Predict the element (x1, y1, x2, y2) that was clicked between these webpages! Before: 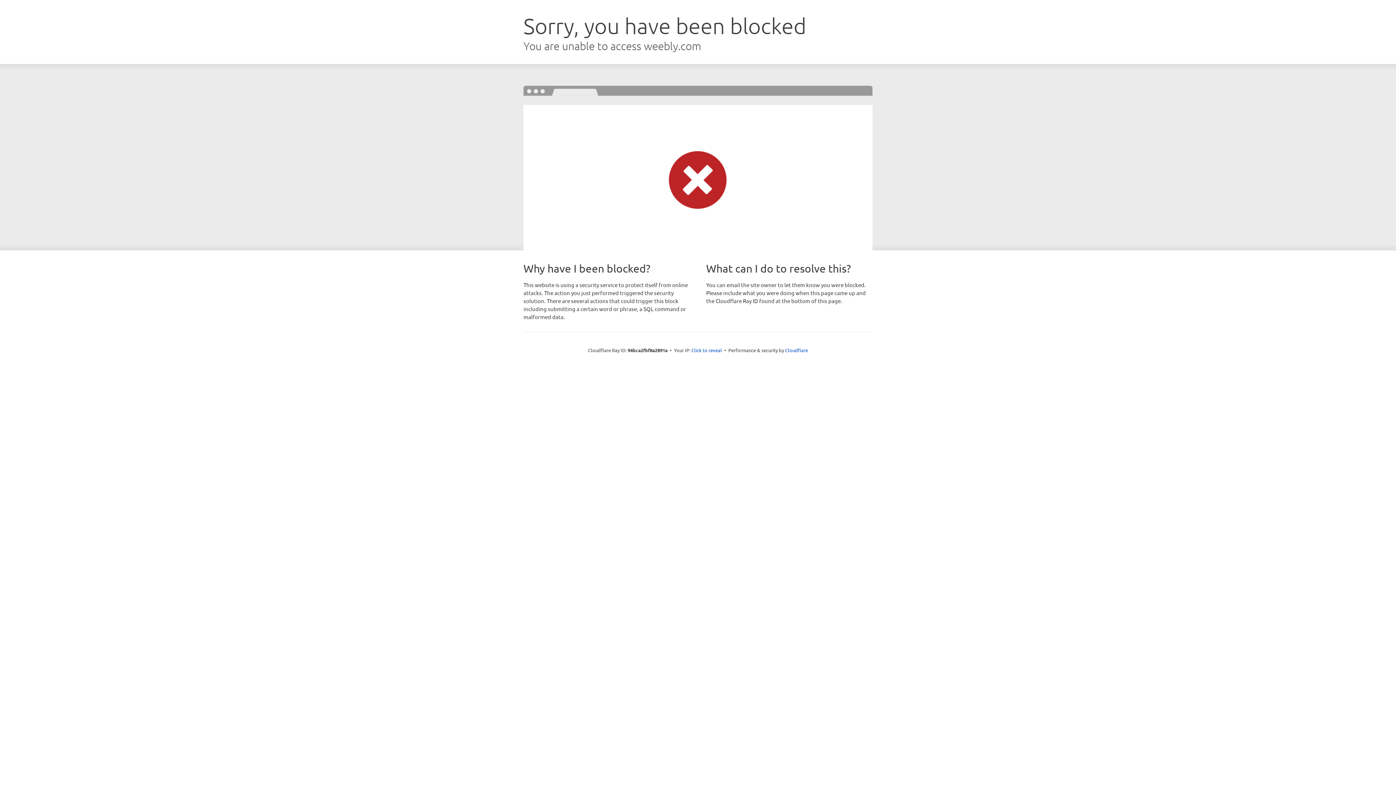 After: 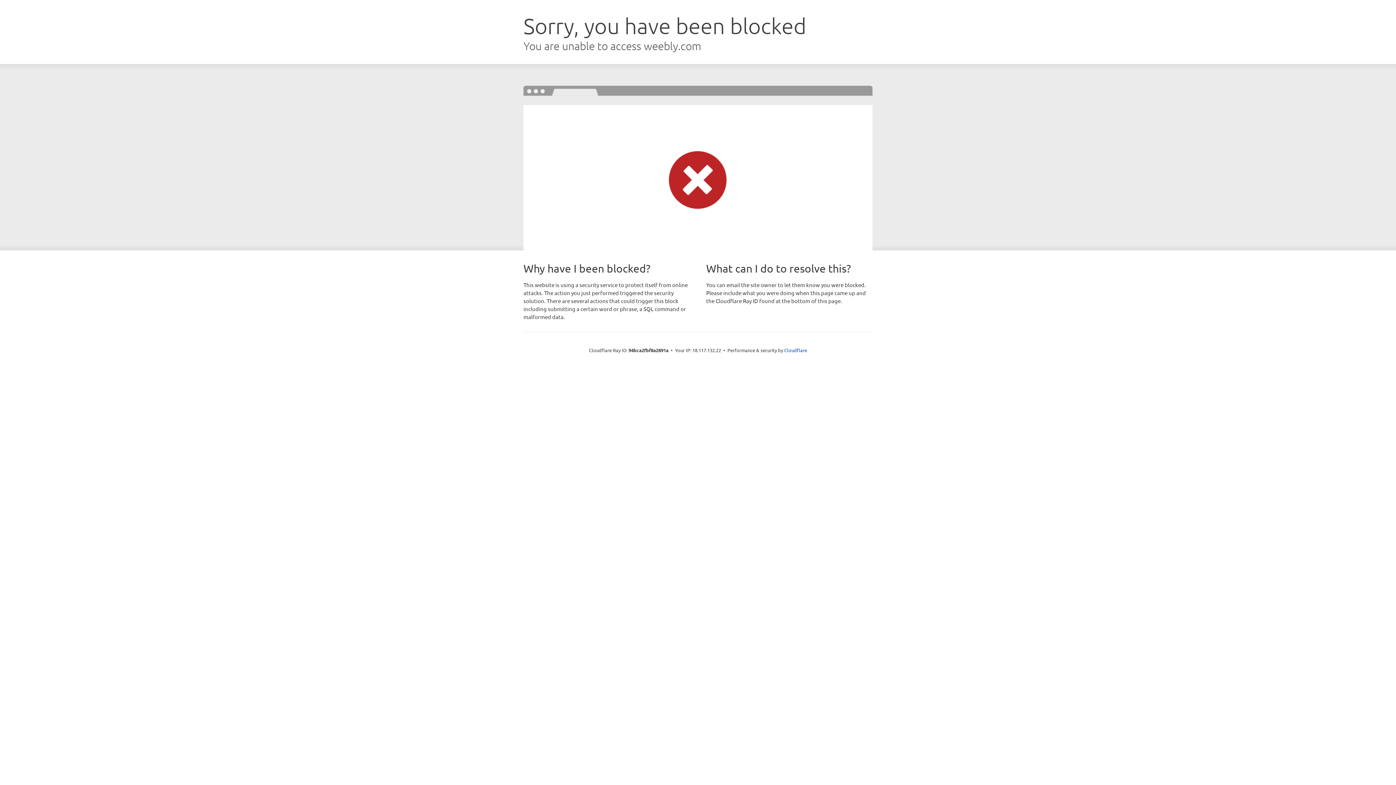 Action: bbox: (691, 346, 722, 353) label: Click to reveal